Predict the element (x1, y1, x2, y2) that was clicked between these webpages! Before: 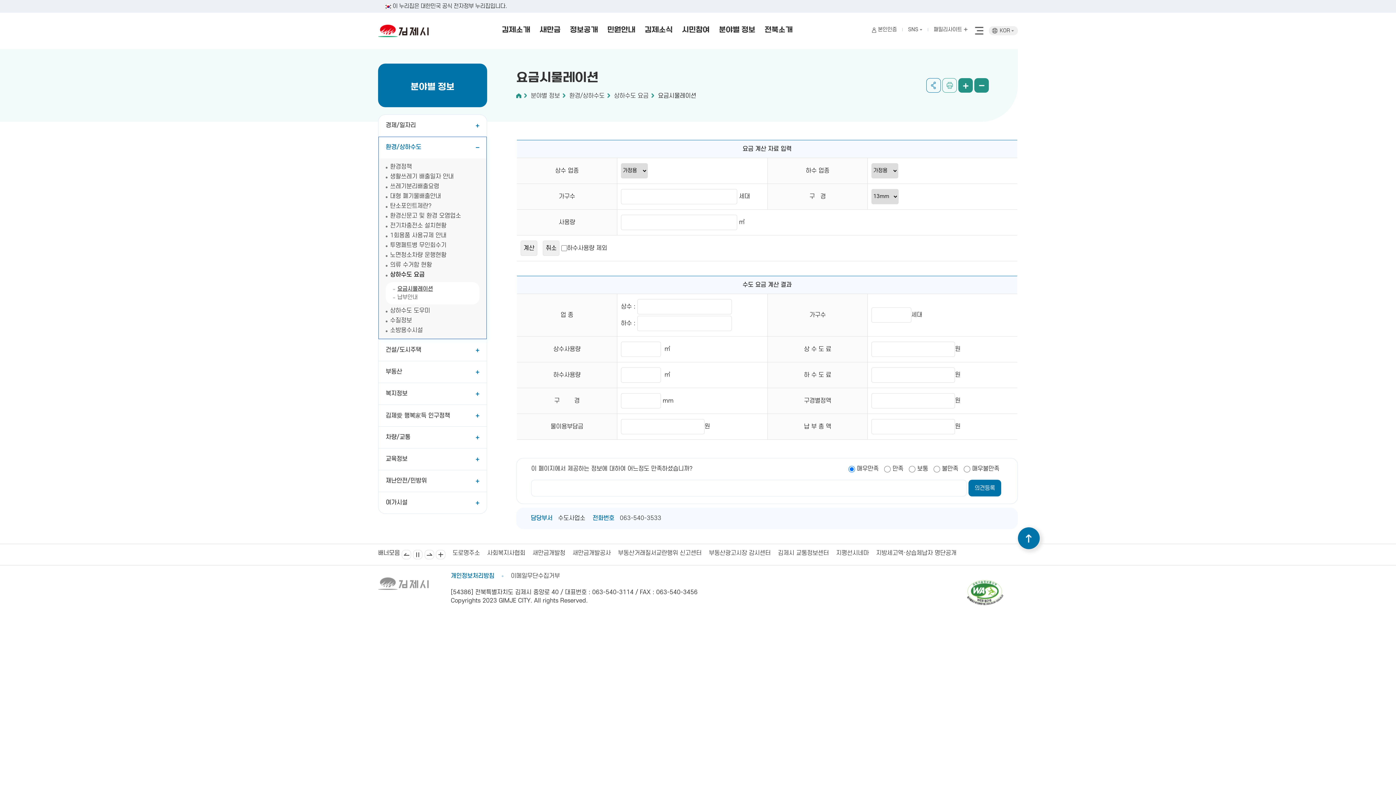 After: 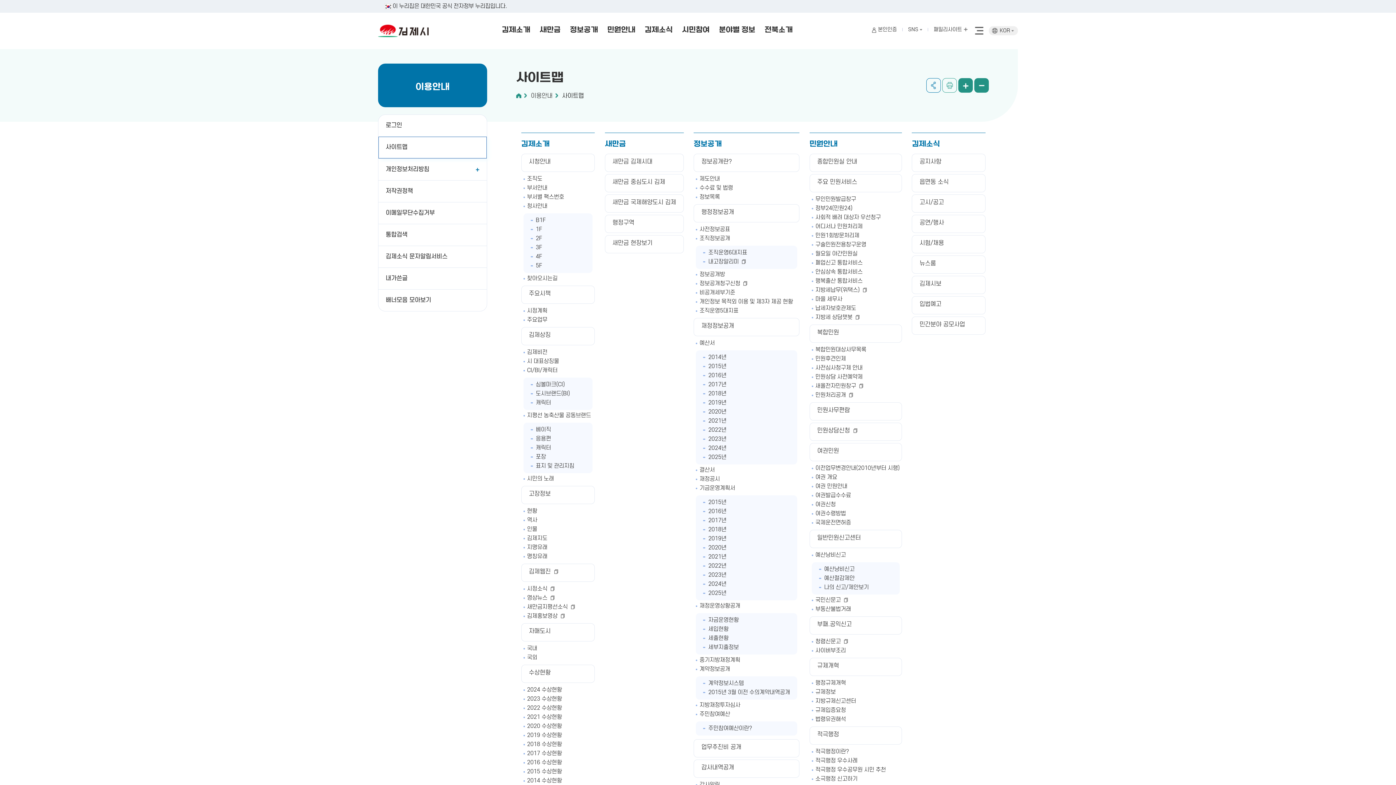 Action: bbox: (975, 26, 983, 35) label: 전체메뉴 사이트맵보기